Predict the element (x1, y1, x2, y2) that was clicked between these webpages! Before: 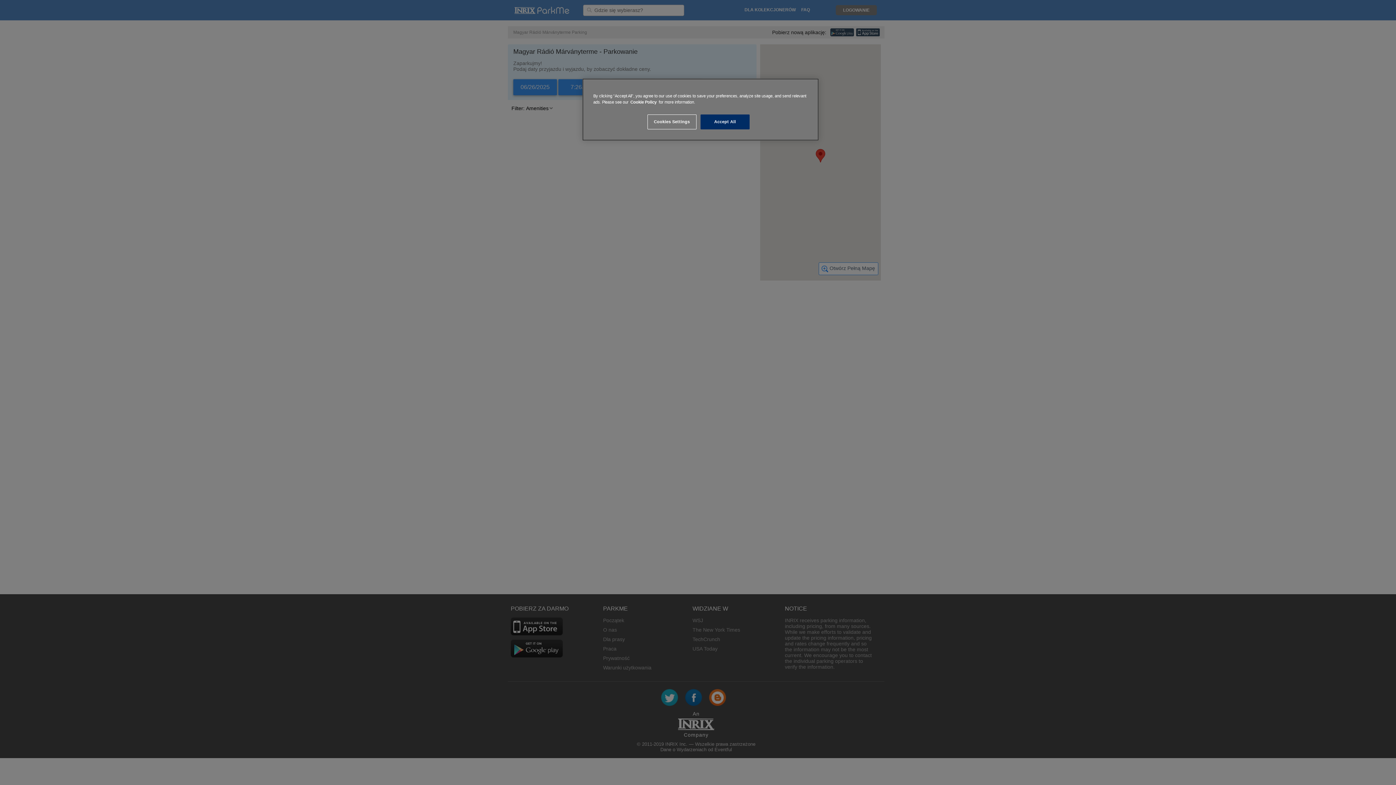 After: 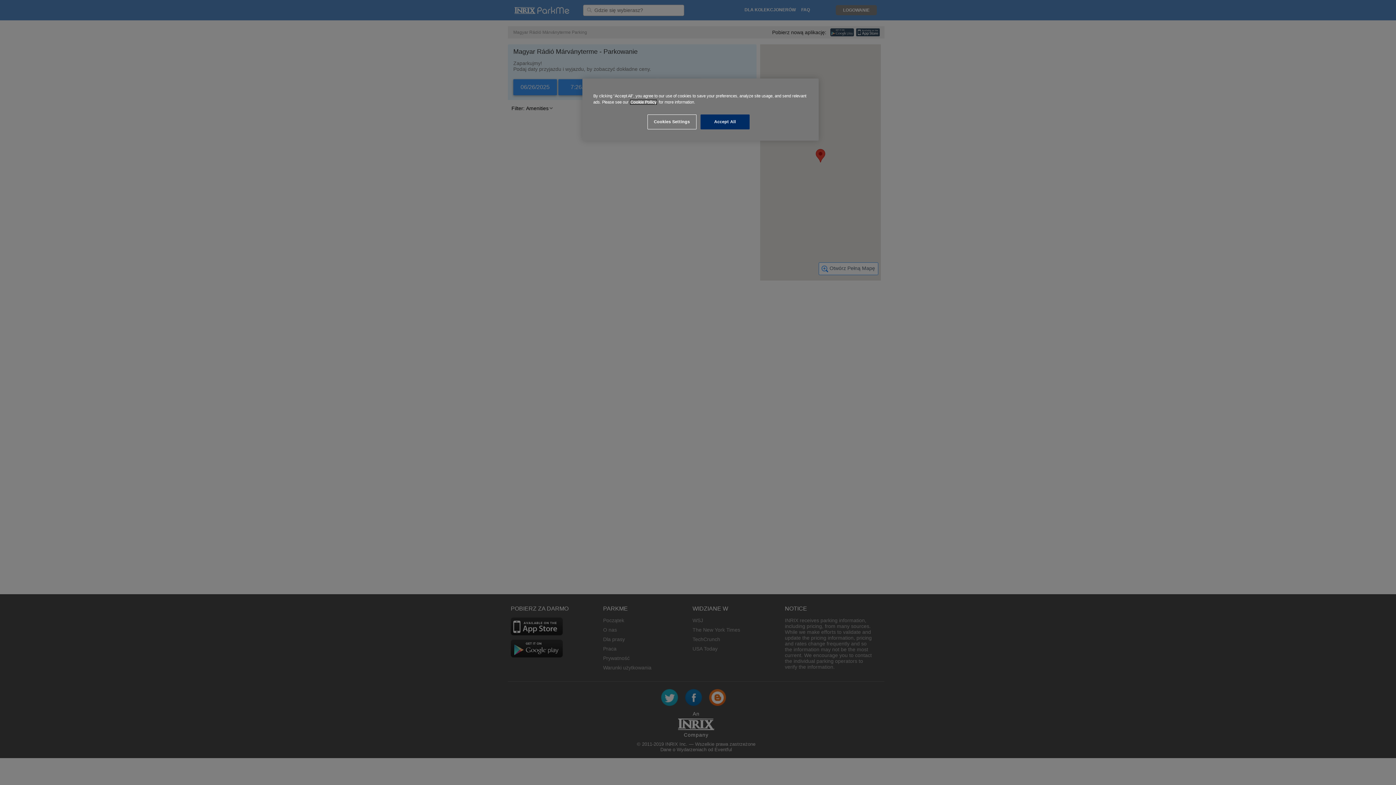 Action: label: Cookie Policy bbox: (630, 100, 656, 104)